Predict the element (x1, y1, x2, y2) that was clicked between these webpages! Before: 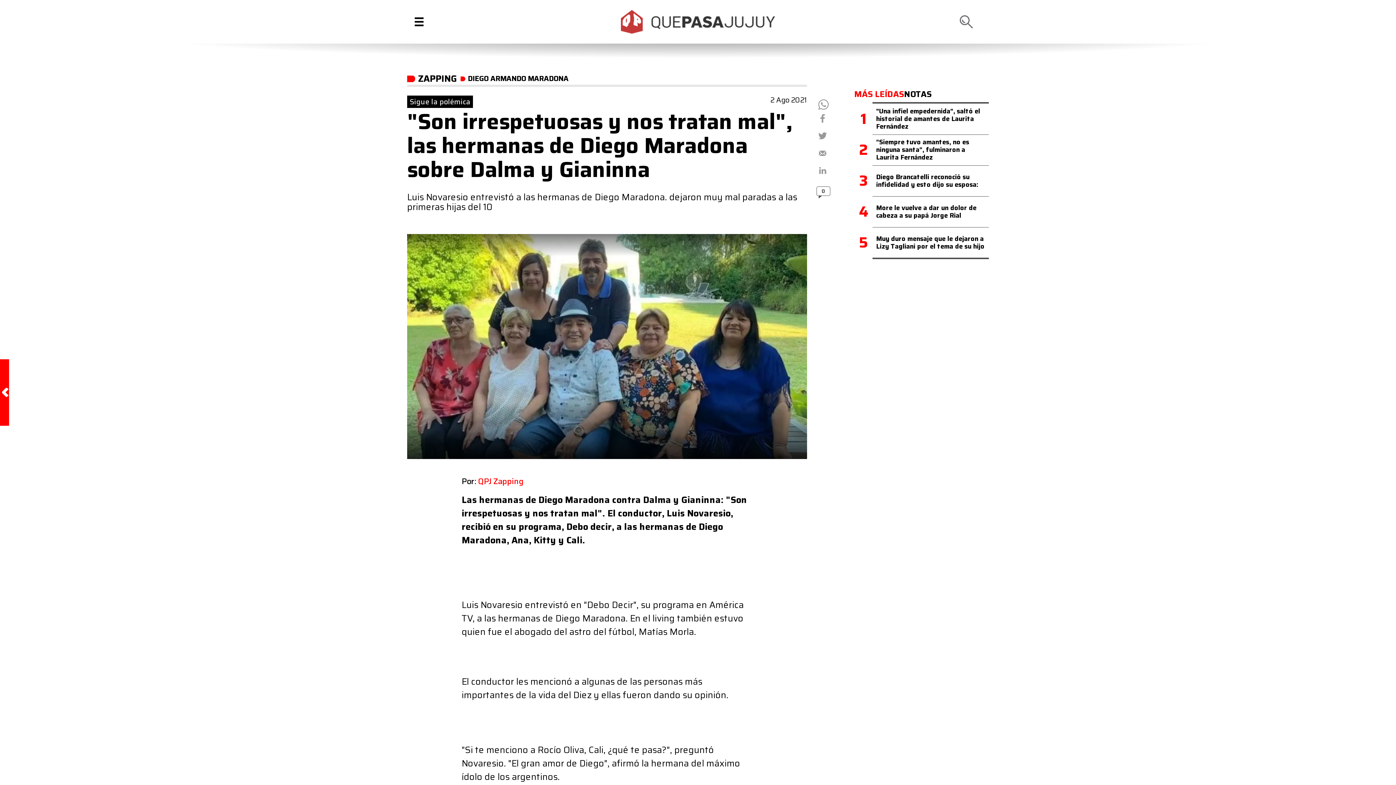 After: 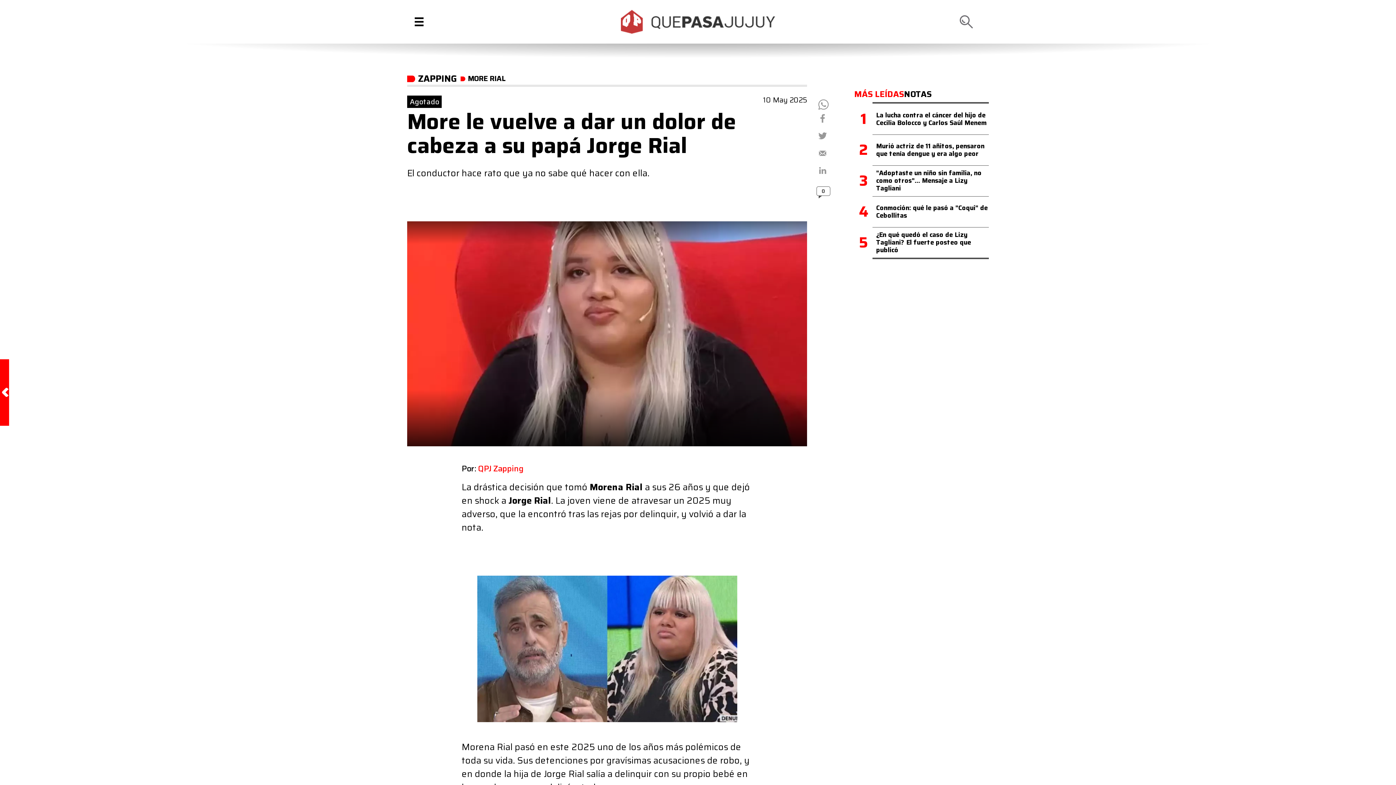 Action: label: More le vuelve a dar un dolor de cabeza a su papá Jorge Rial bbox: (876, 202, 976, 220)